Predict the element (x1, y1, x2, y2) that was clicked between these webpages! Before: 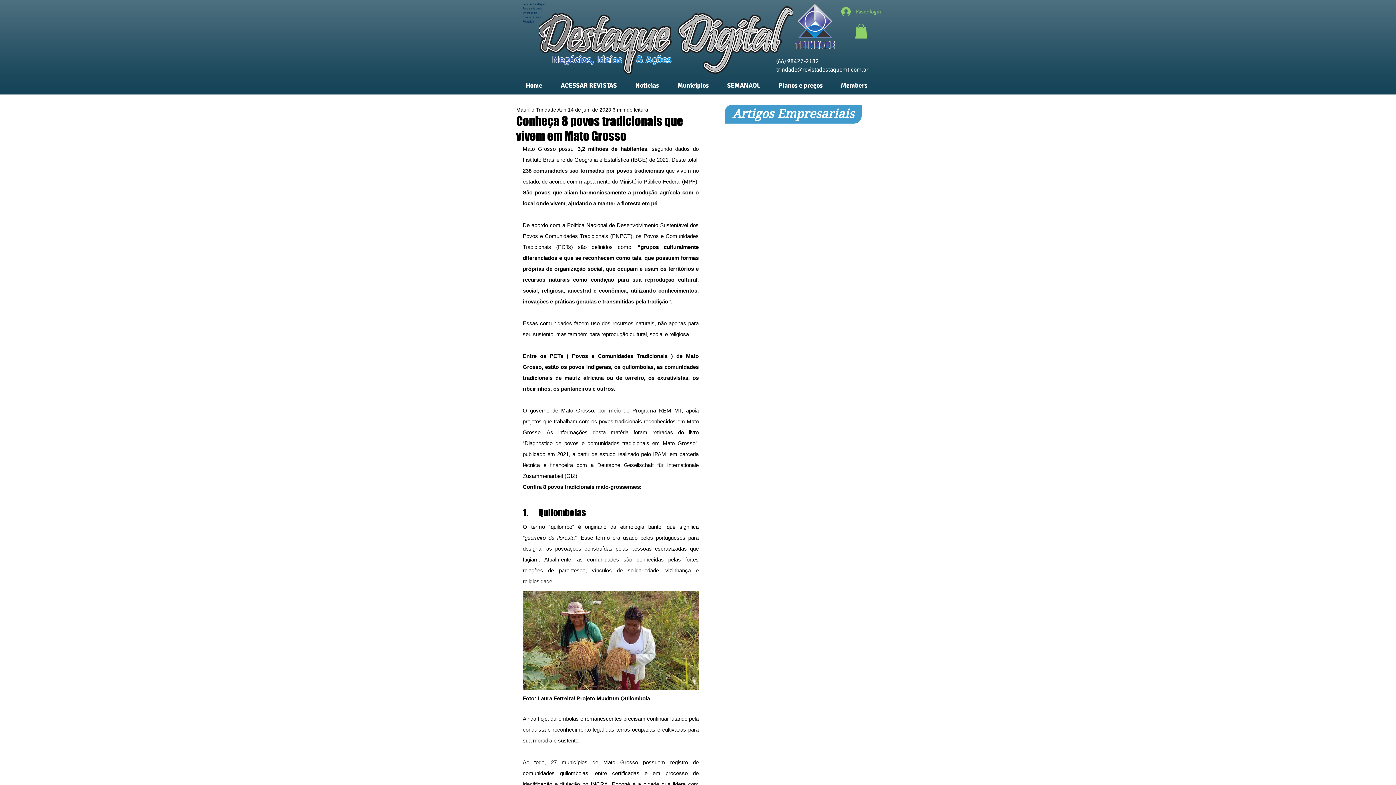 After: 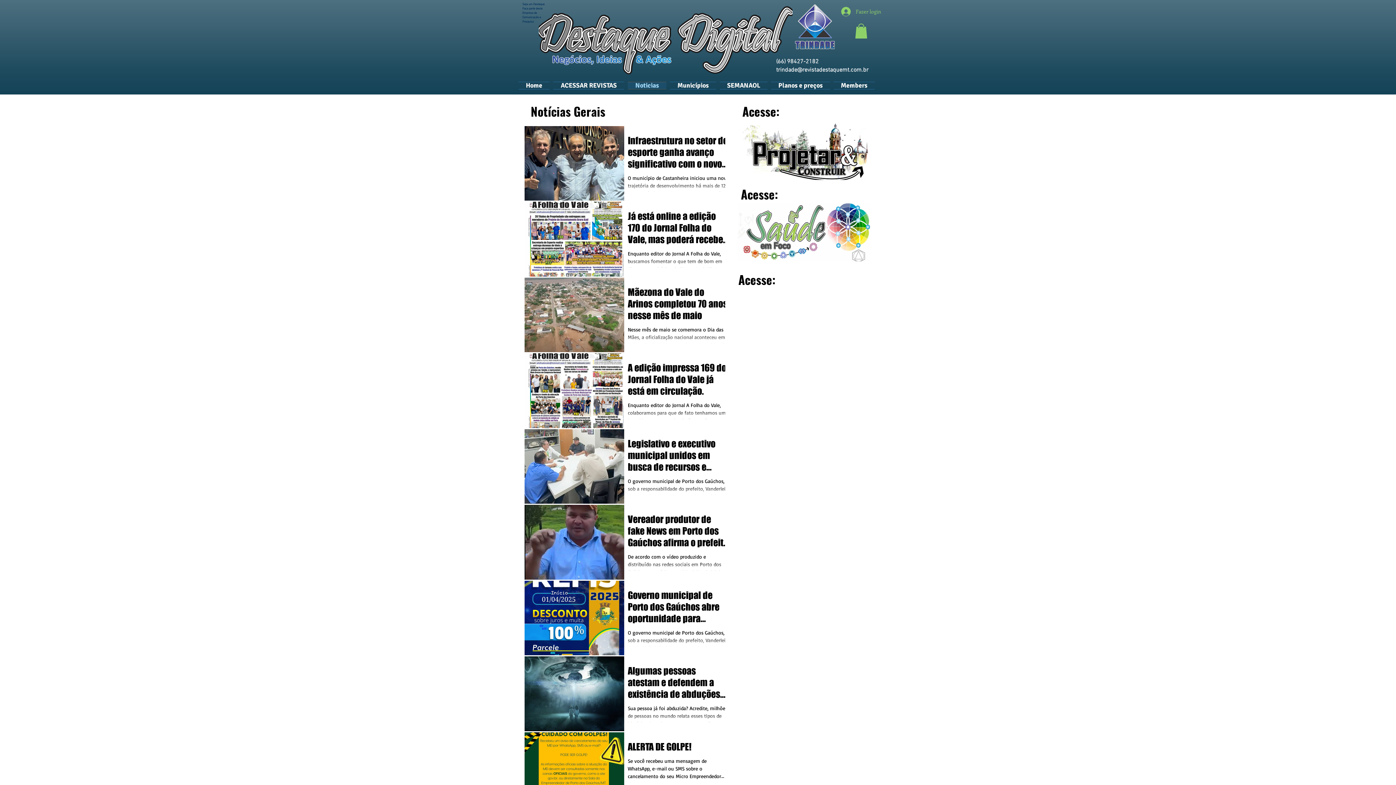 Action: bbox: (626, 81, 668, 88) label: Noticias